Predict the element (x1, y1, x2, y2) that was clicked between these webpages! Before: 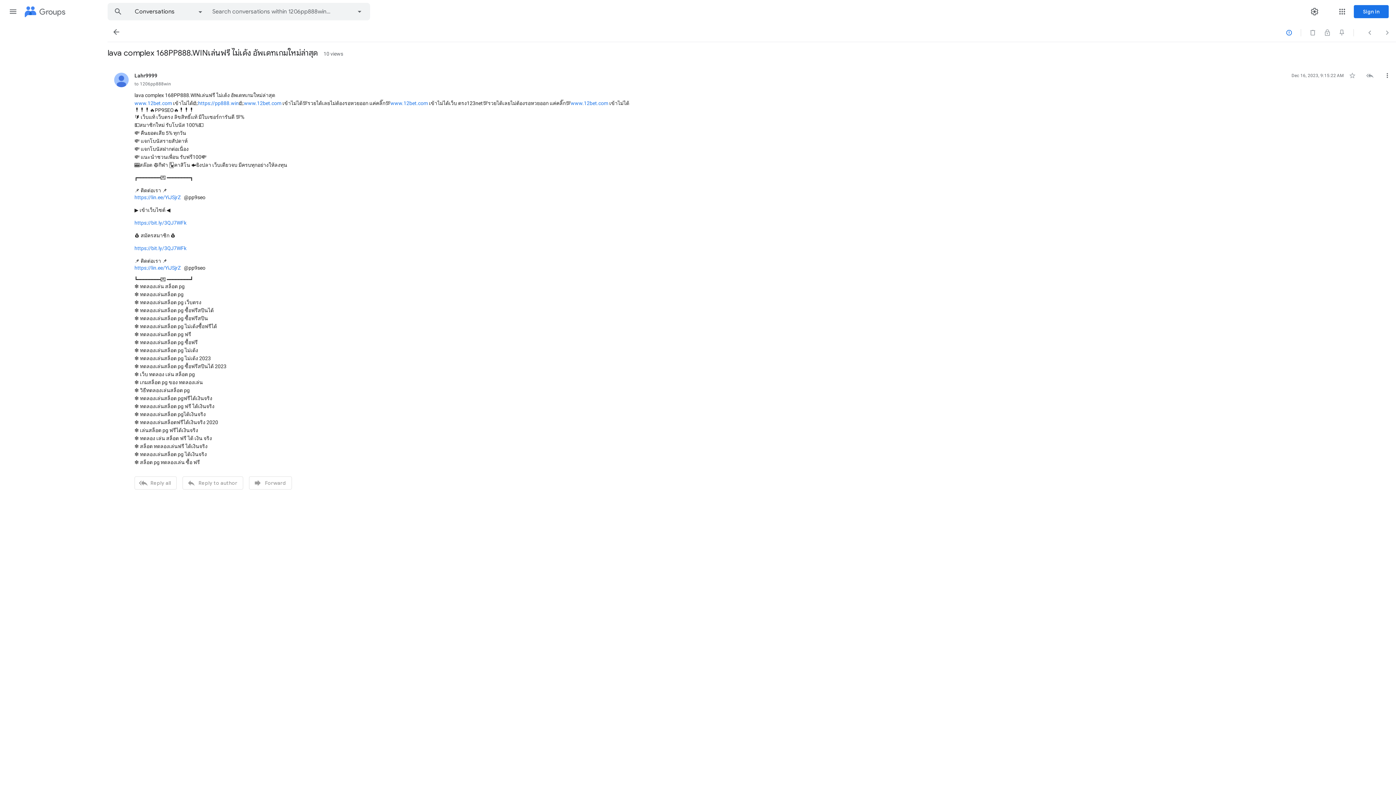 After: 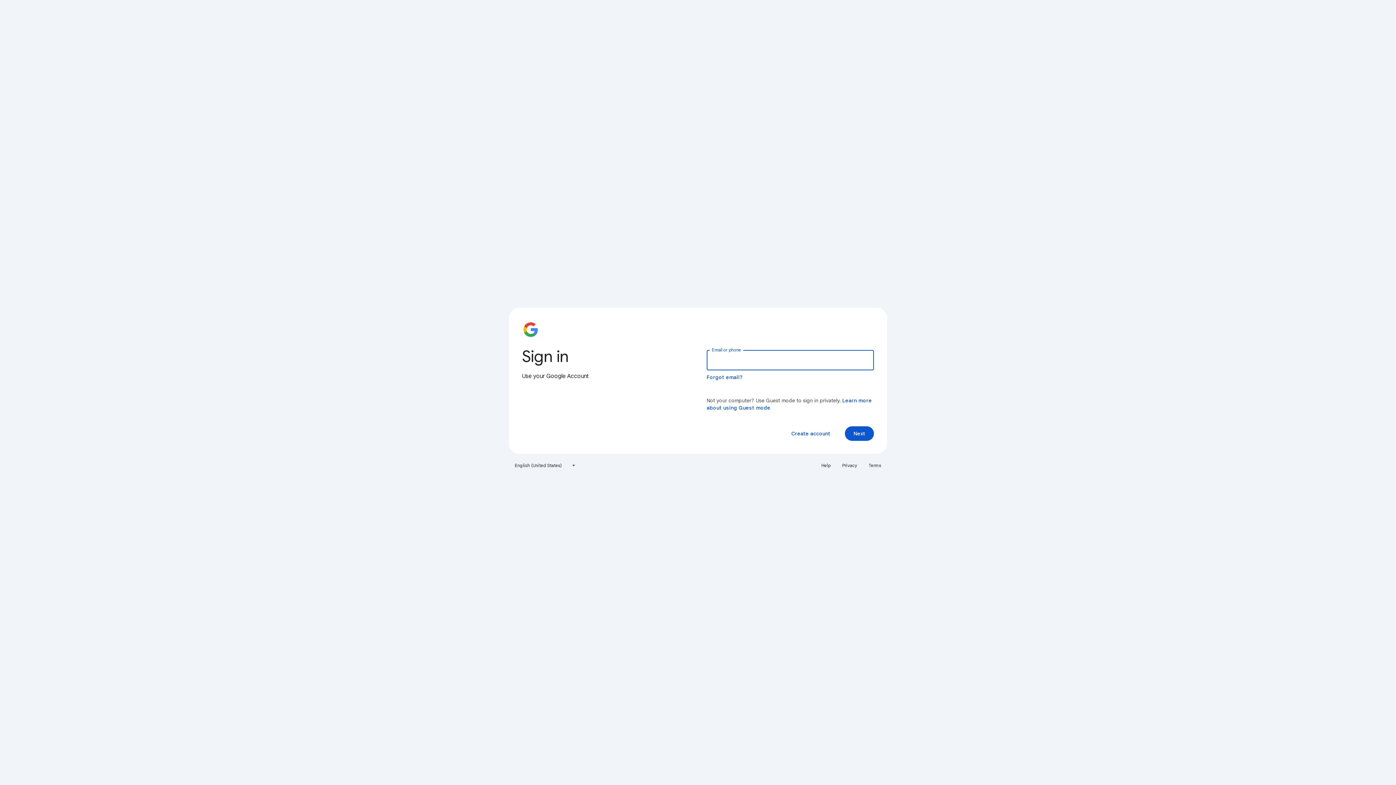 Action: label: Sign in bbox: (1354, 5, 1389, 18)